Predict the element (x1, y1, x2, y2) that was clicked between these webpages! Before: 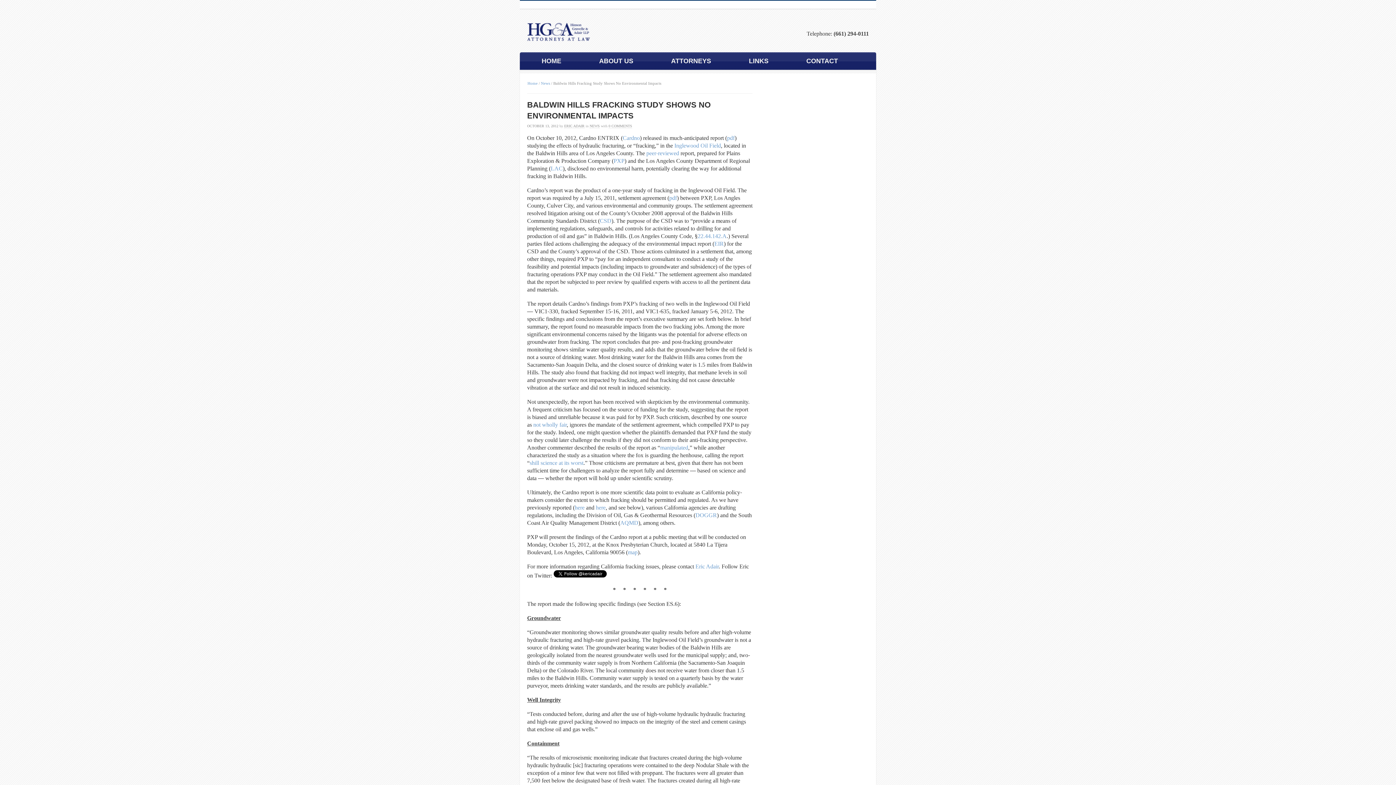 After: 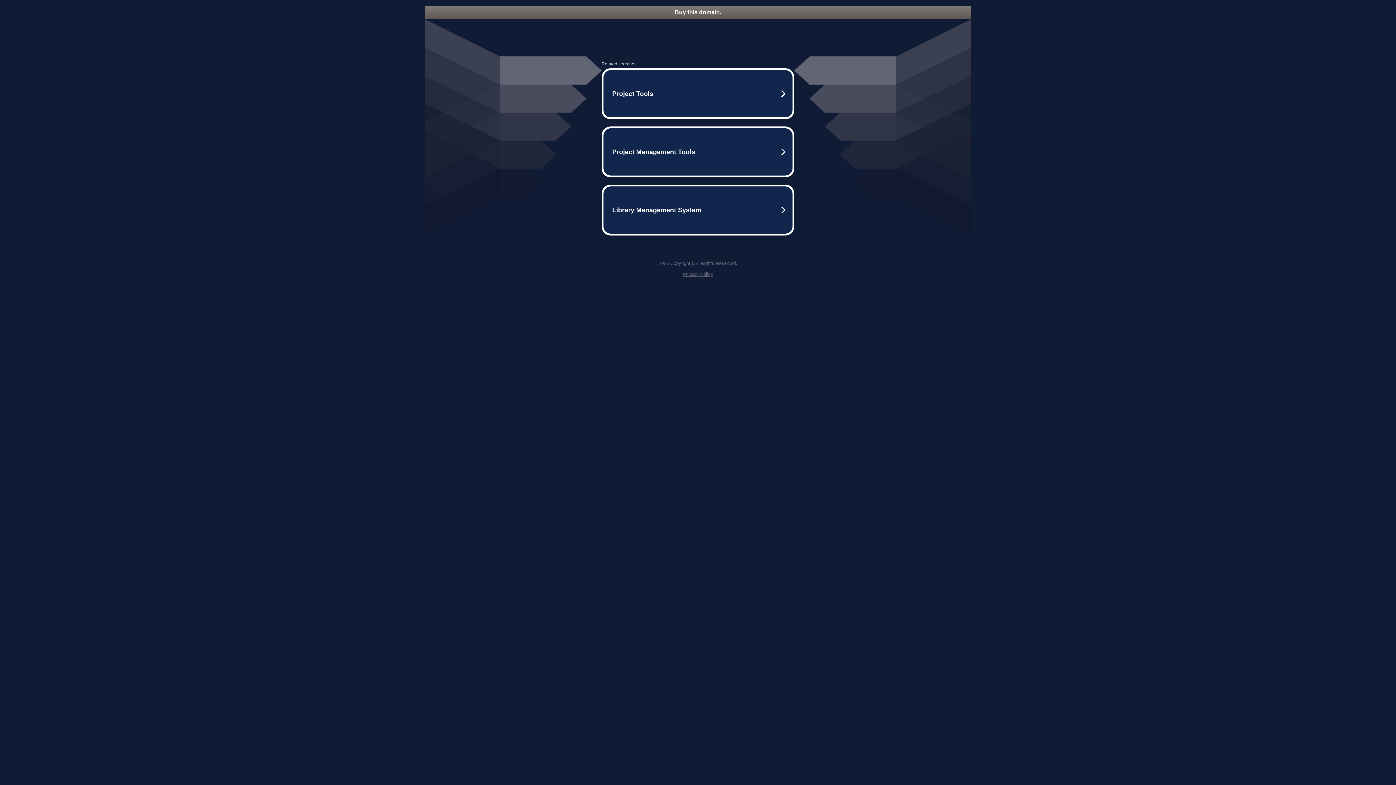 Action: label: pdf bbox: (669, 194, 677, 201)